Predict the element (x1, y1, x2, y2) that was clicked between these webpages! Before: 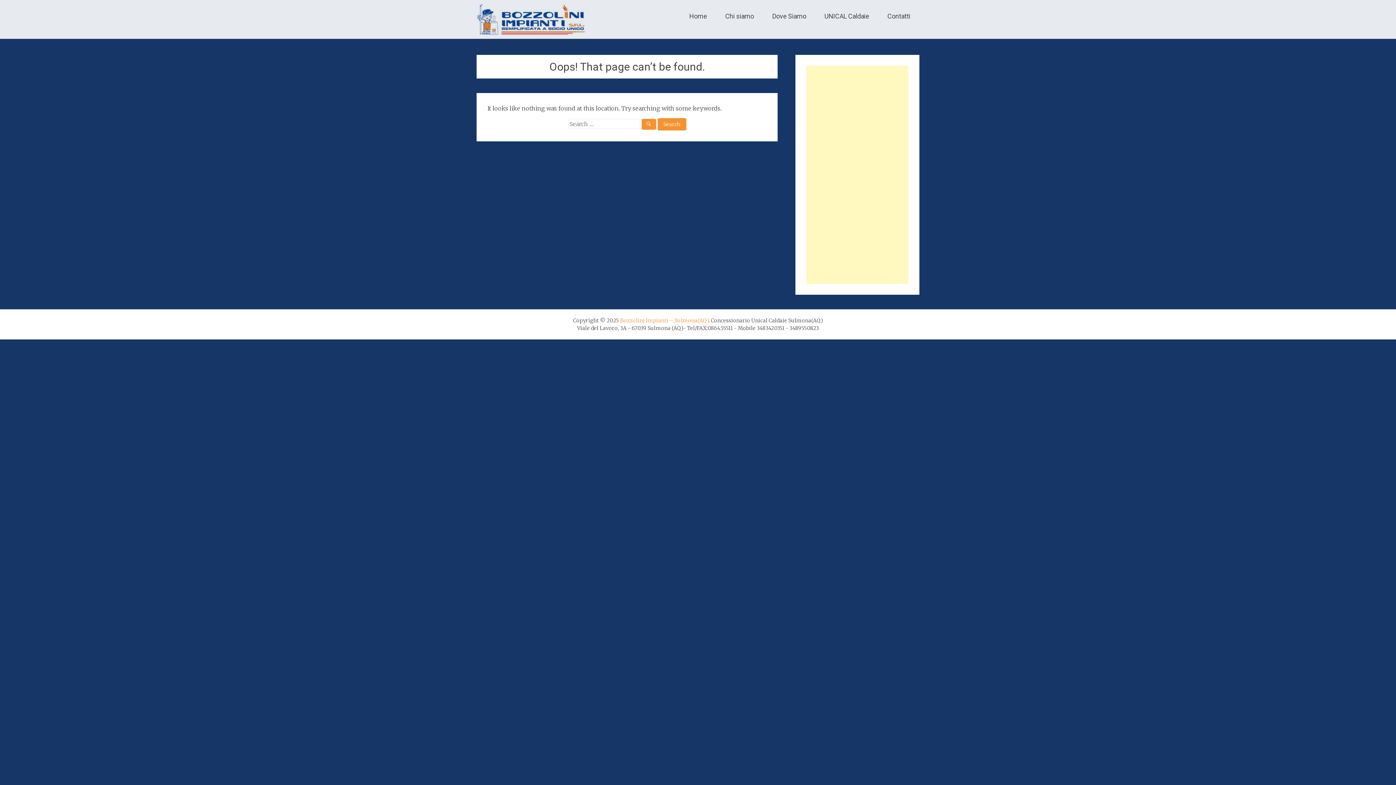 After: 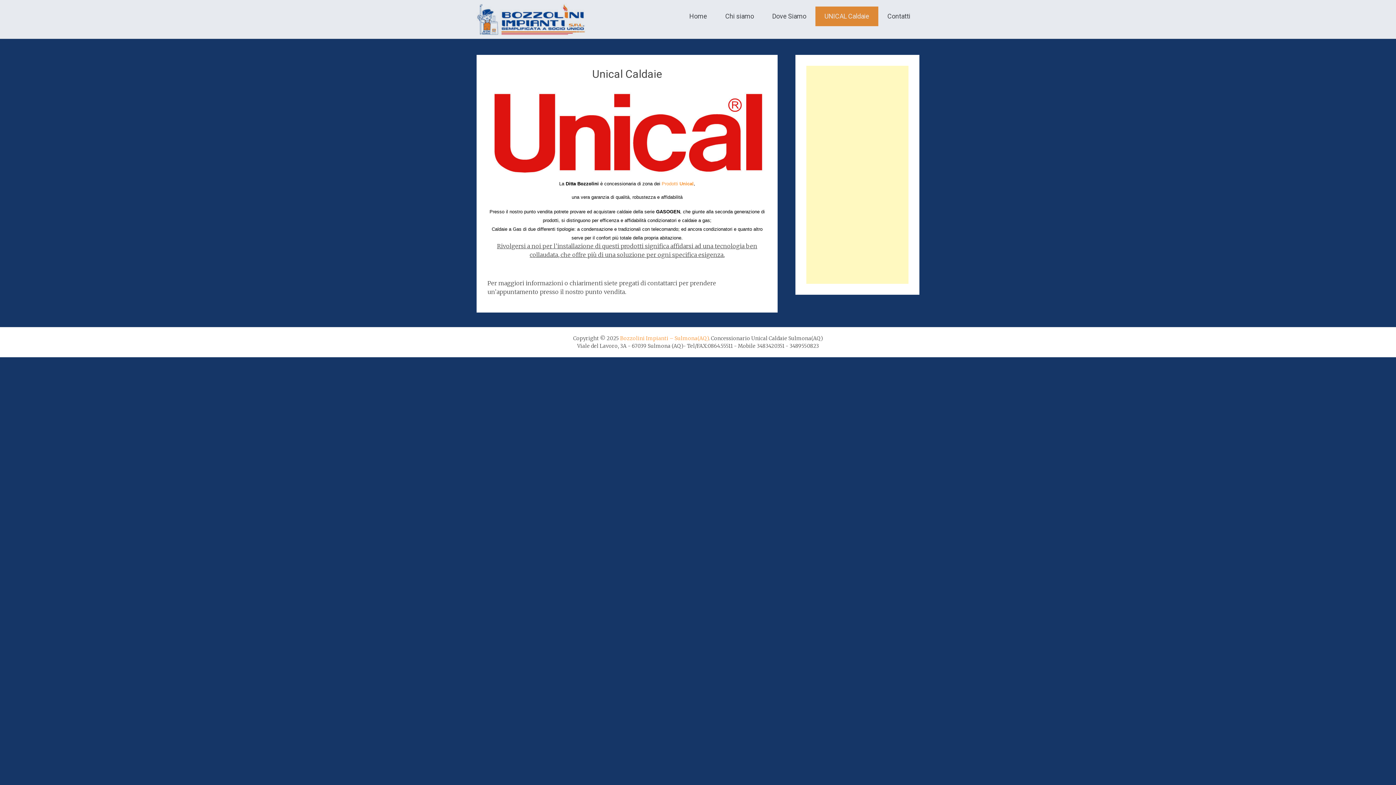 Action: label: UNICAL Caldaie bbox: (815, 6, 878, 26)